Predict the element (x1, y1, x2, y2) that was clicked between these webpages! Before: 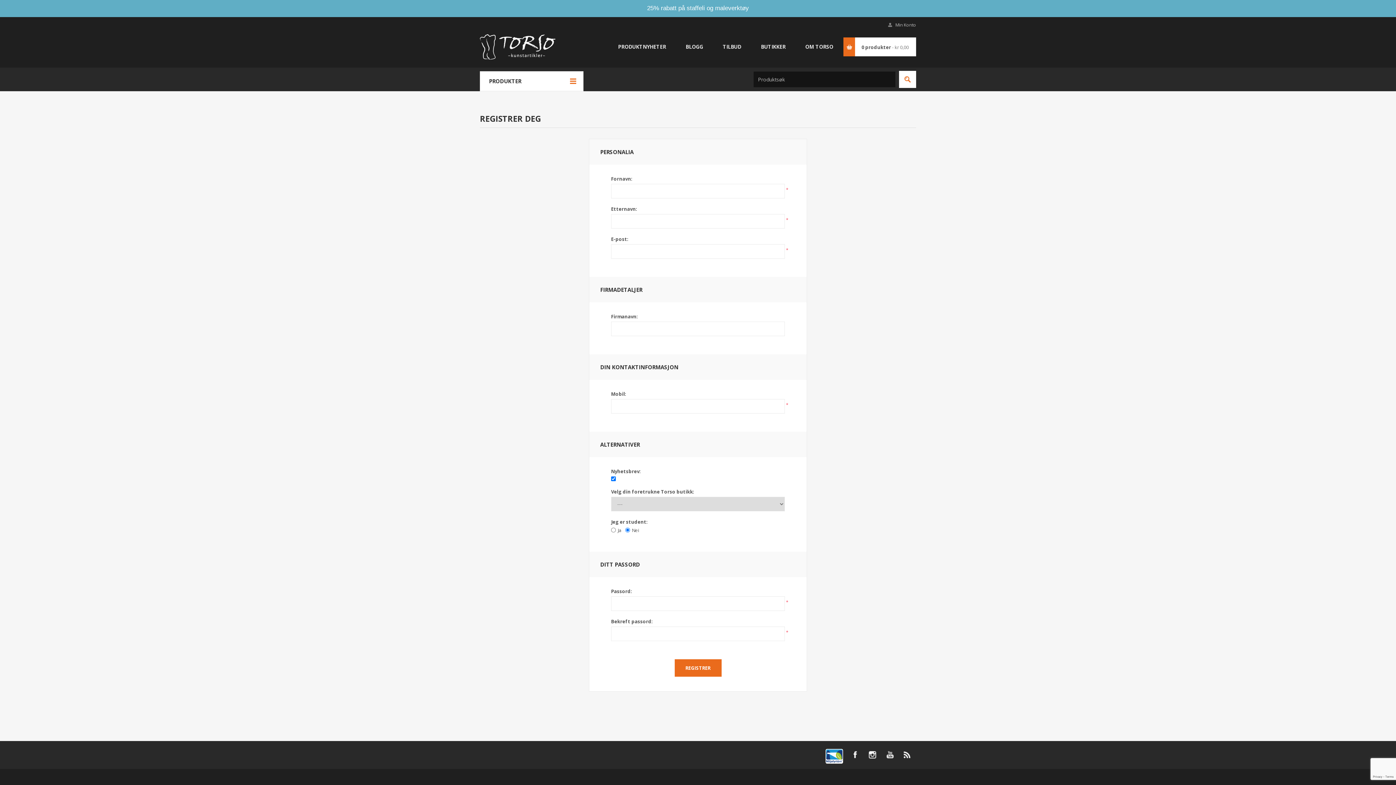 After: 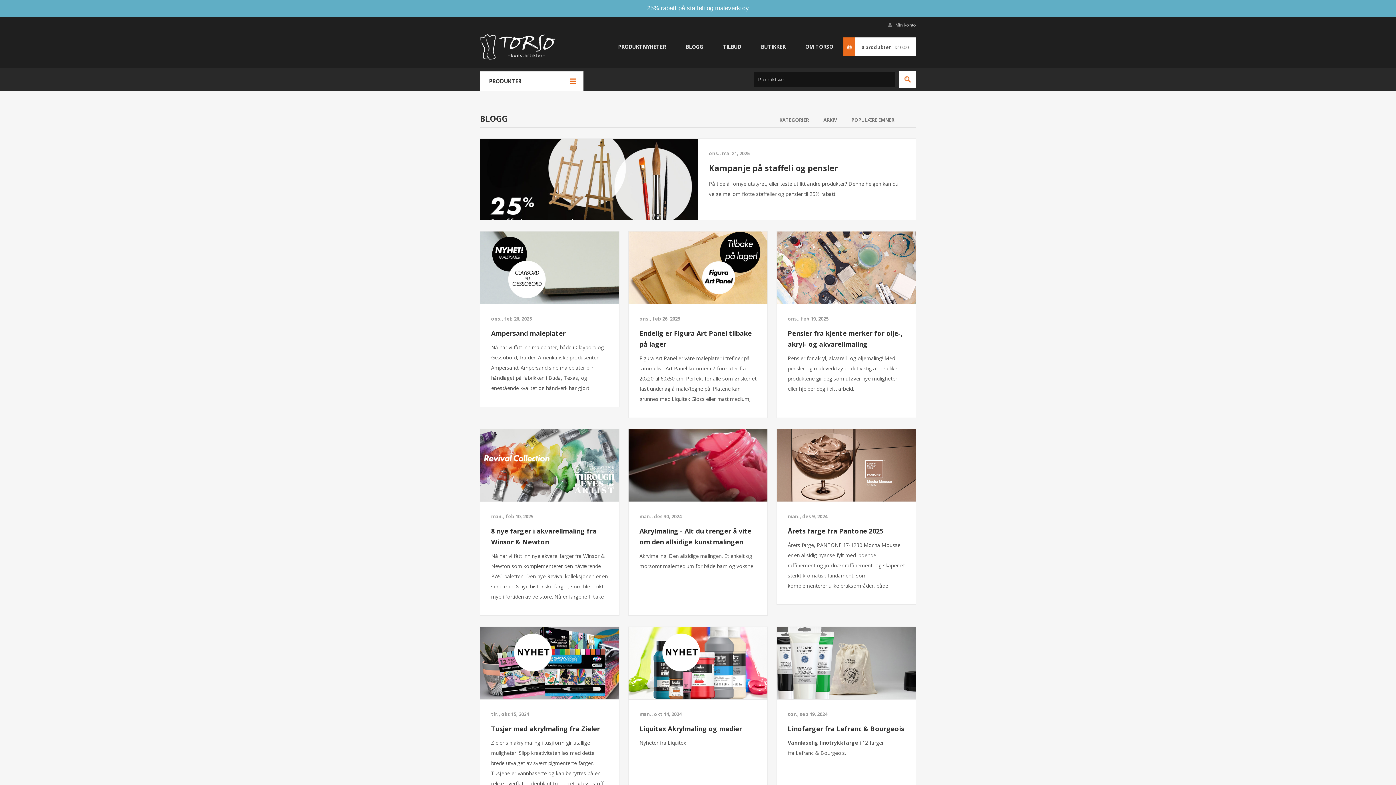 Action: label: BLOGG bbox: (676, 41, 713, 51)